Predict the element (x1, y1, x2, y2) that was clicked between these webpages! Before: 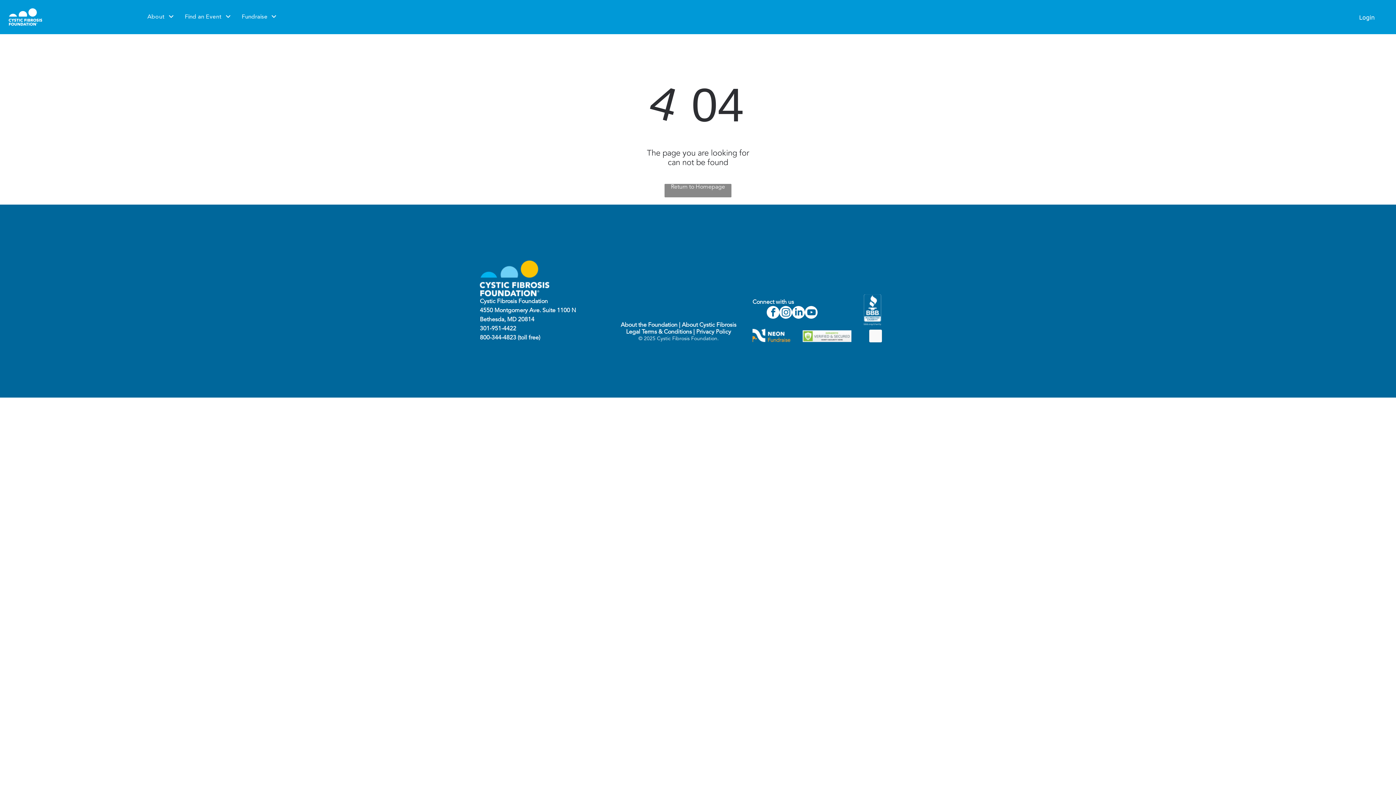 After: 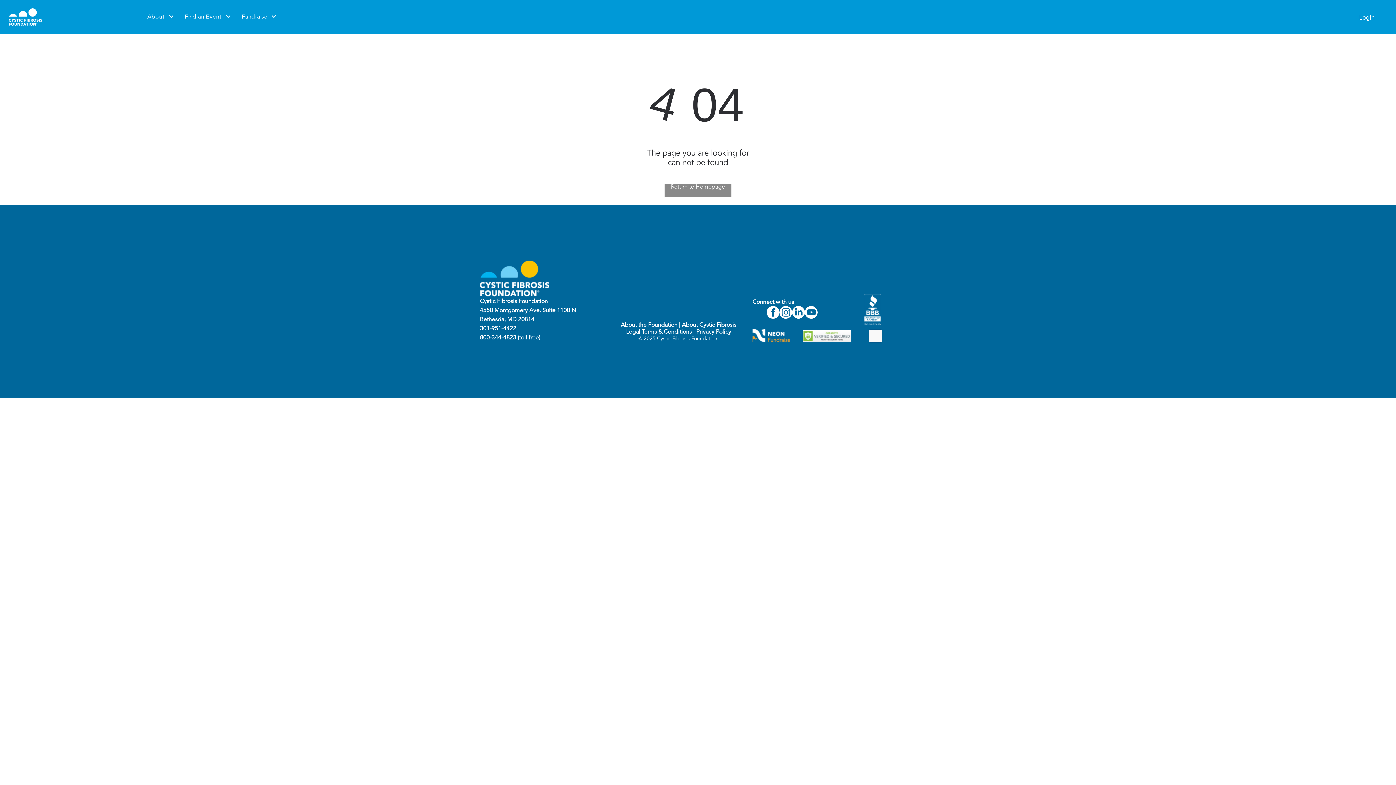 Action: bbox: (682, 322, 736, 328) label: About Cystic Fibrosis